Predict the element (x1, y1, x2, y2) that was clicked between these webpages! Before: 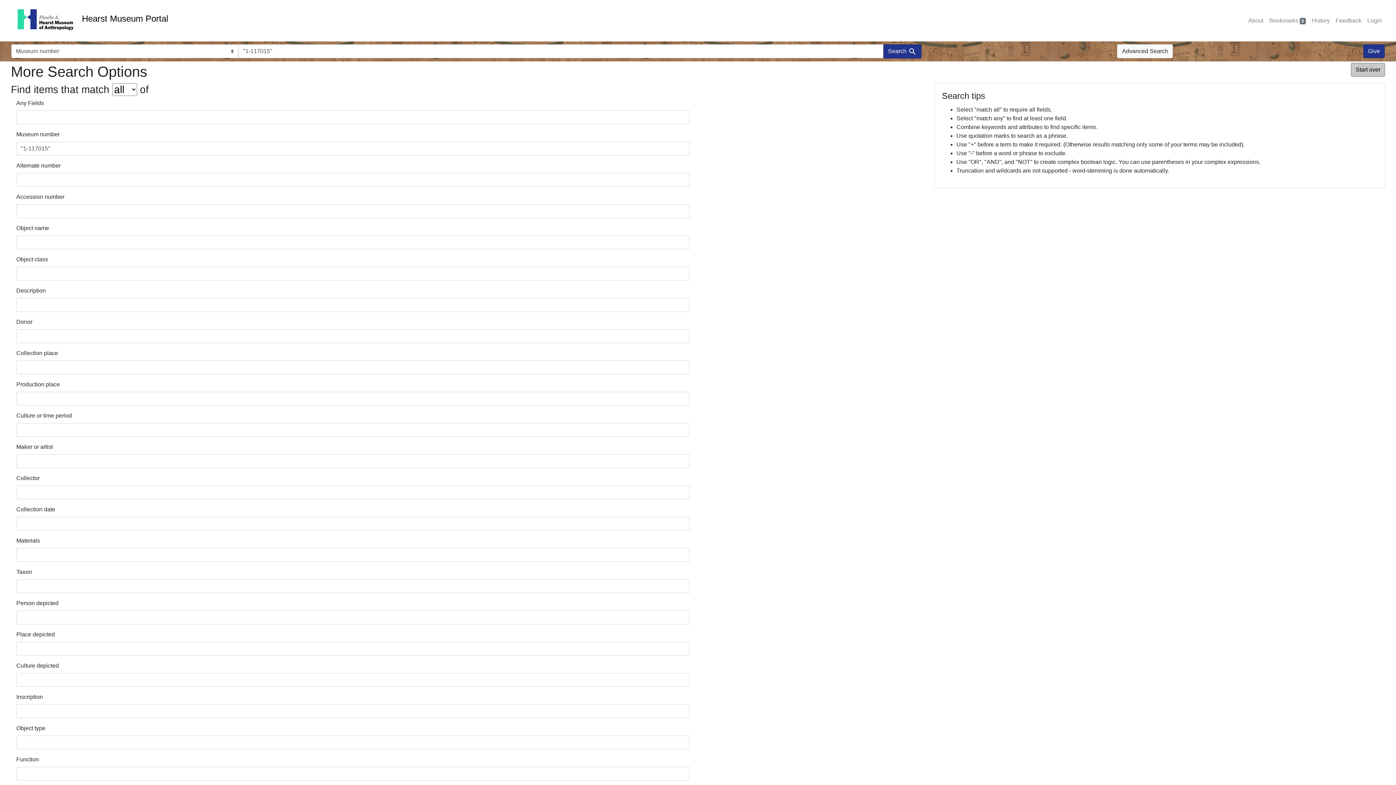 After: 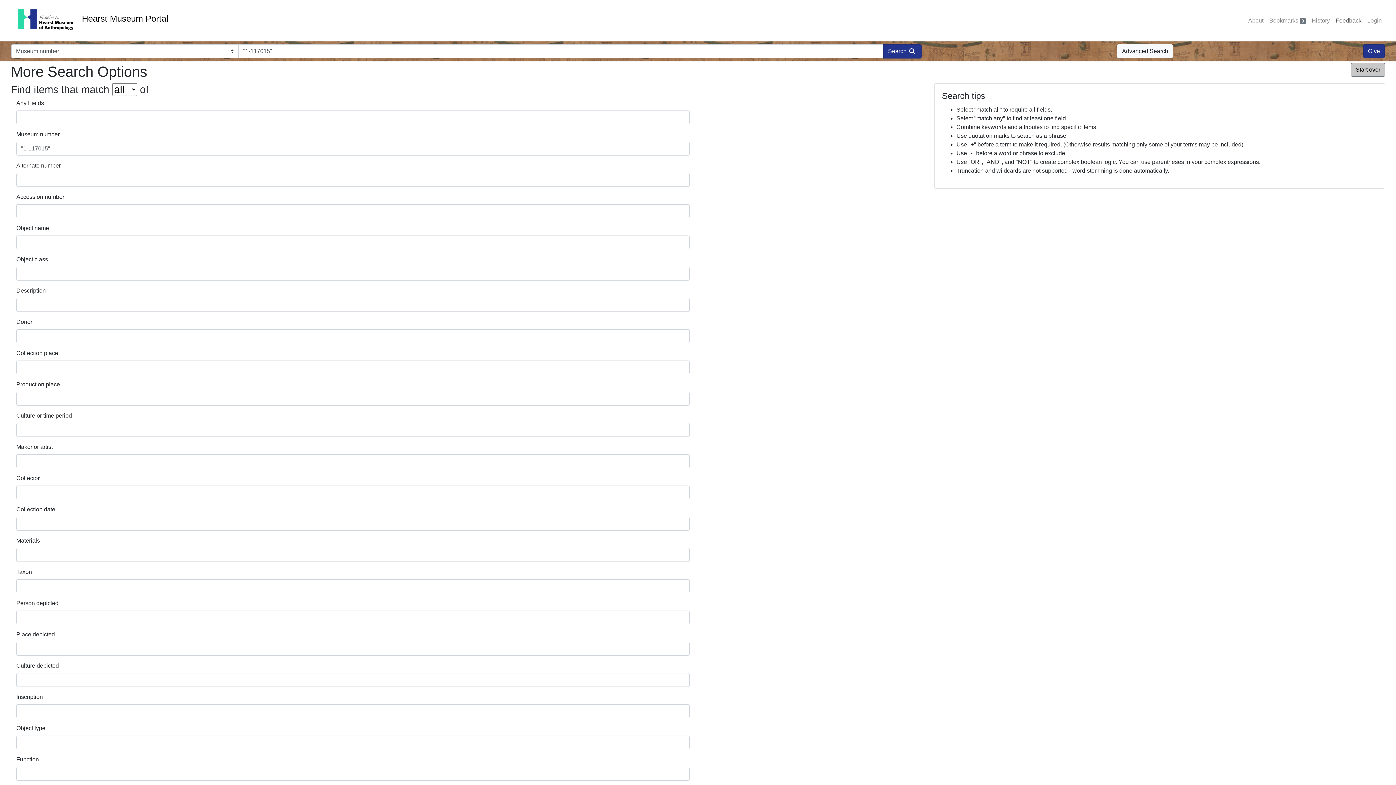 Action: label: Feedback bbox: (1333, 13, 1364, 28)